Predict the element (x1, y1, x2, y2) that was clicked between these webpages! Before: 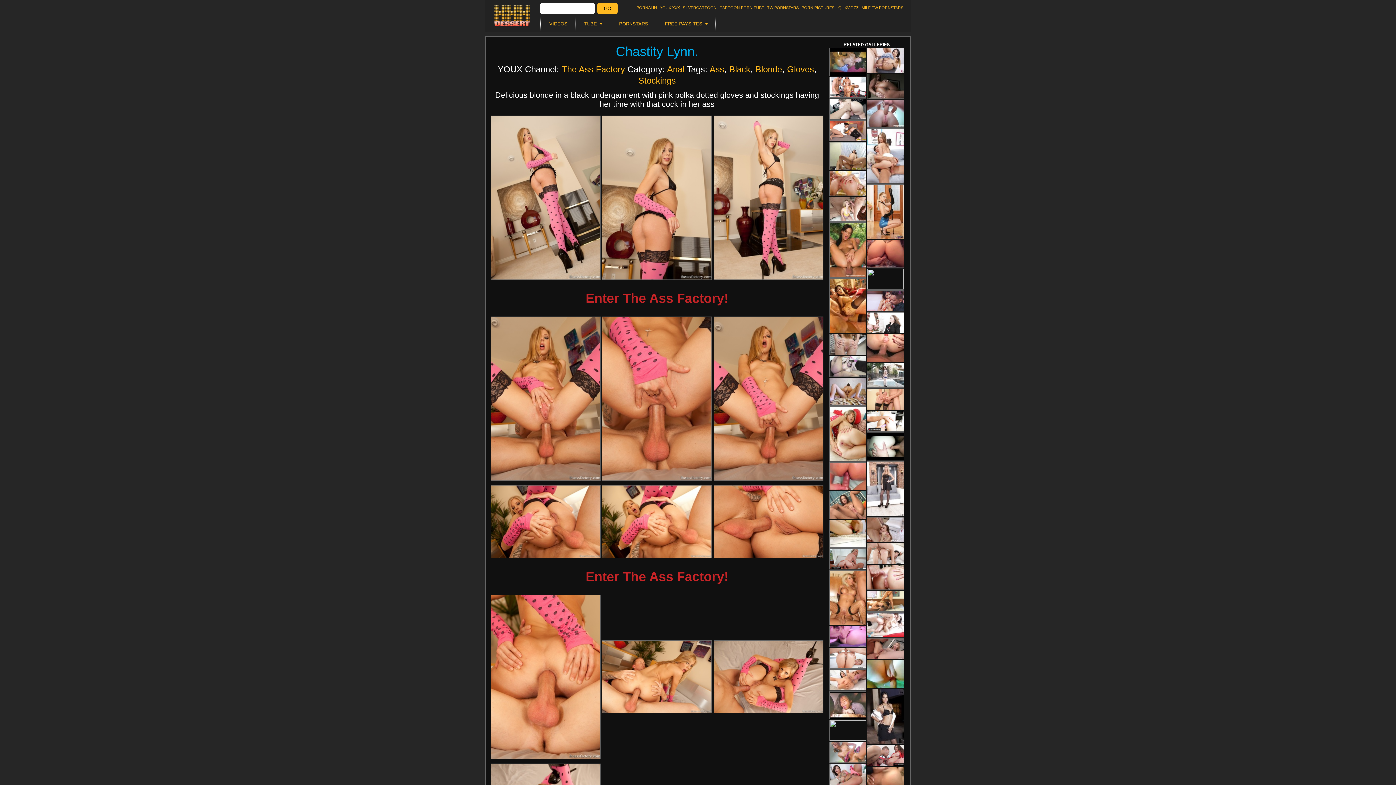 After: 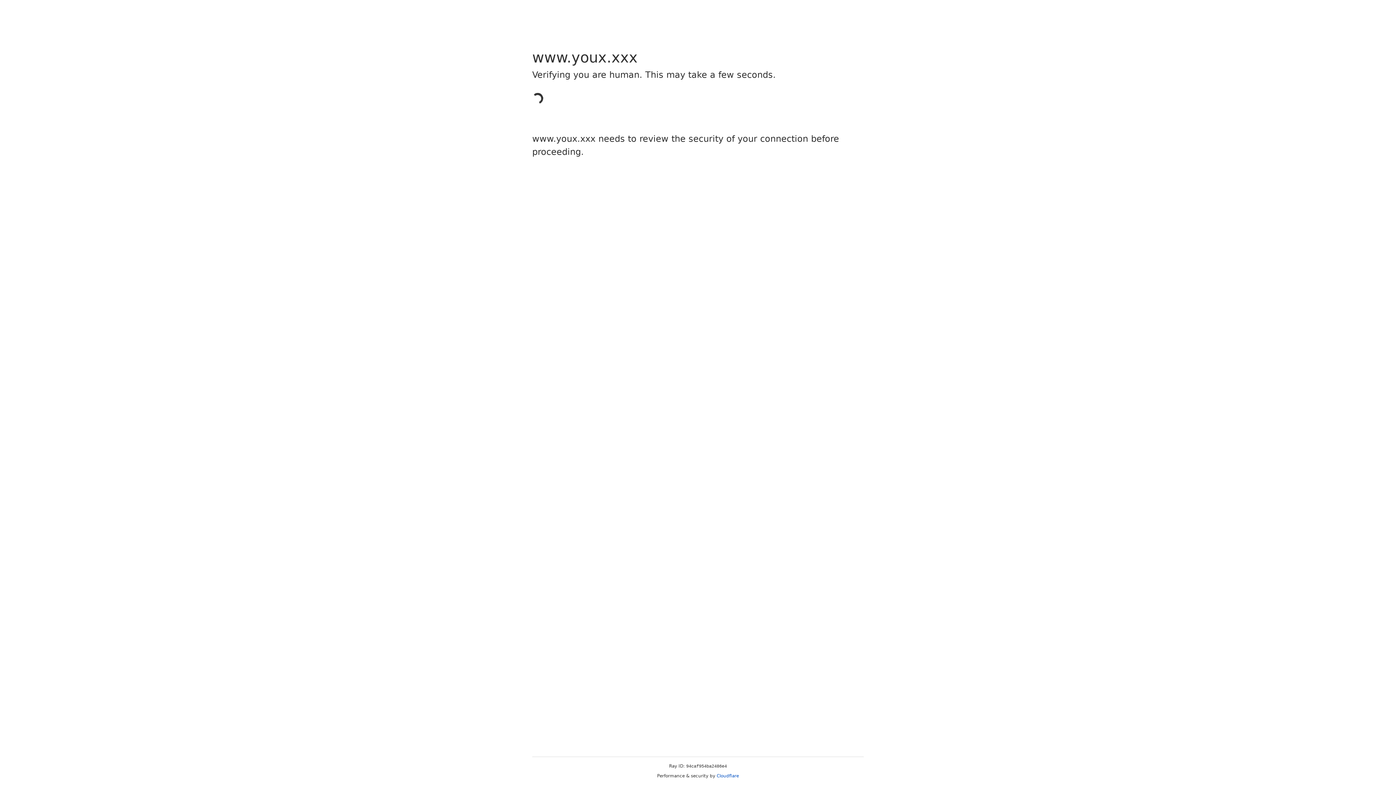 Action: bbox: (867, 93, 904, 98)